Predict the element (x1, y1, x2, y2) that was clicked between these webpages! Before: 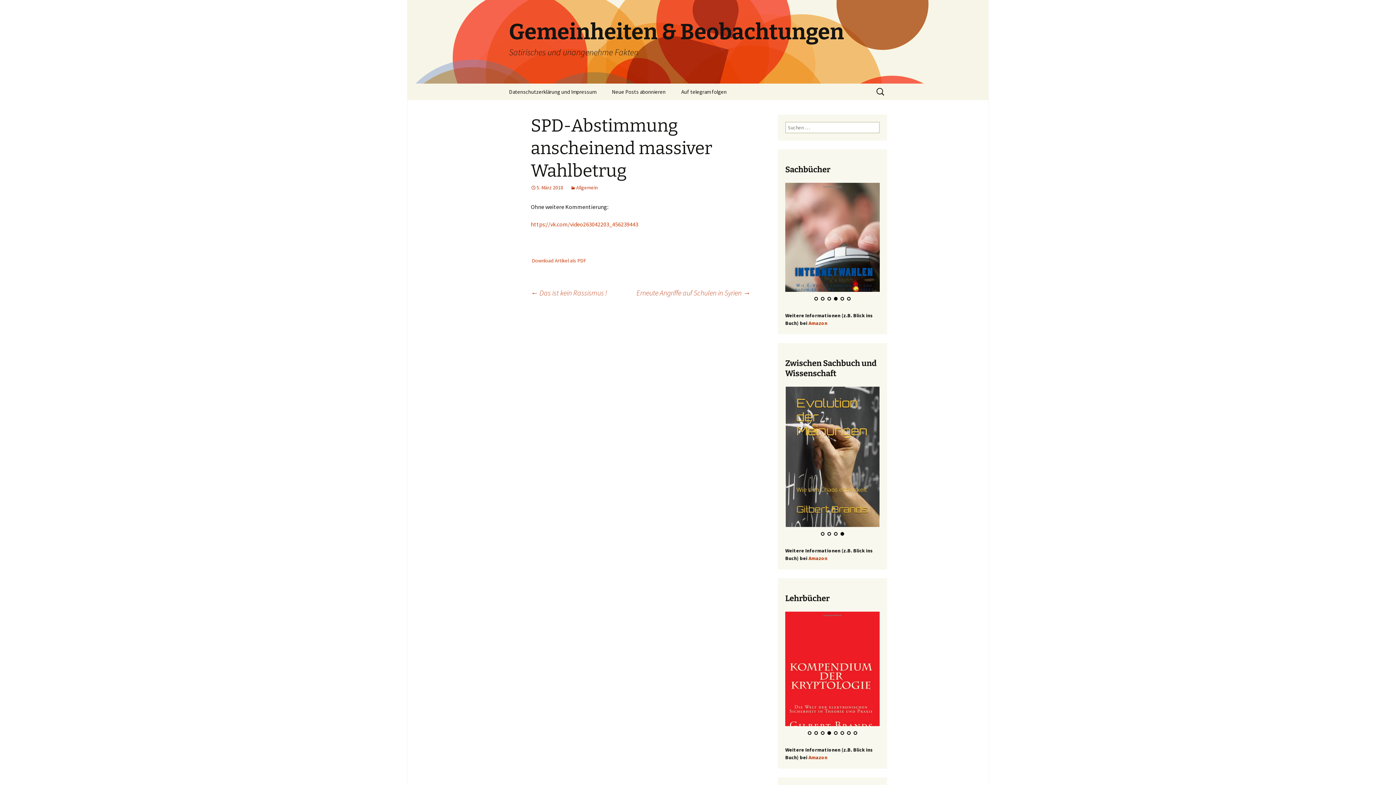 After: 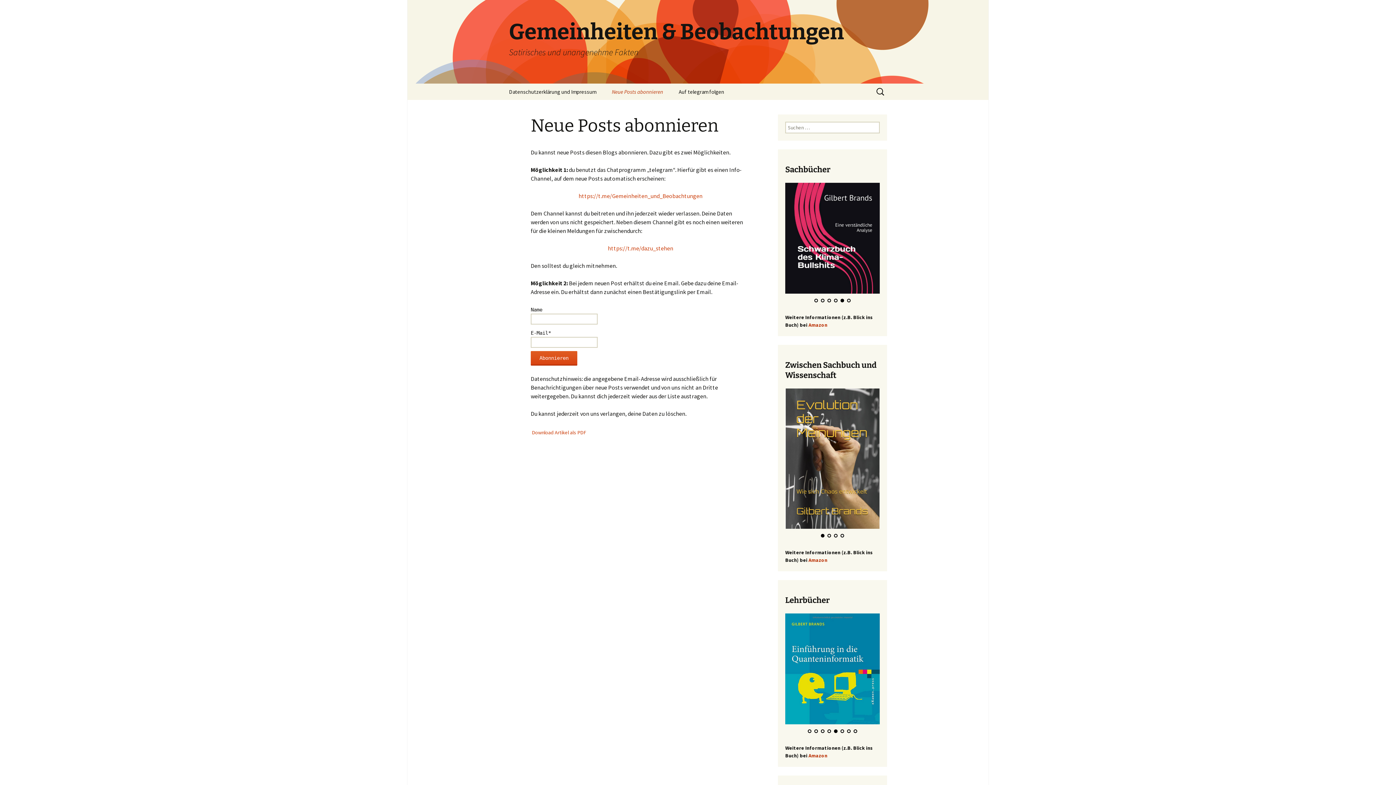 Action: label: Neue Posts abonnieren bbox: (604, 83, 673, 100)